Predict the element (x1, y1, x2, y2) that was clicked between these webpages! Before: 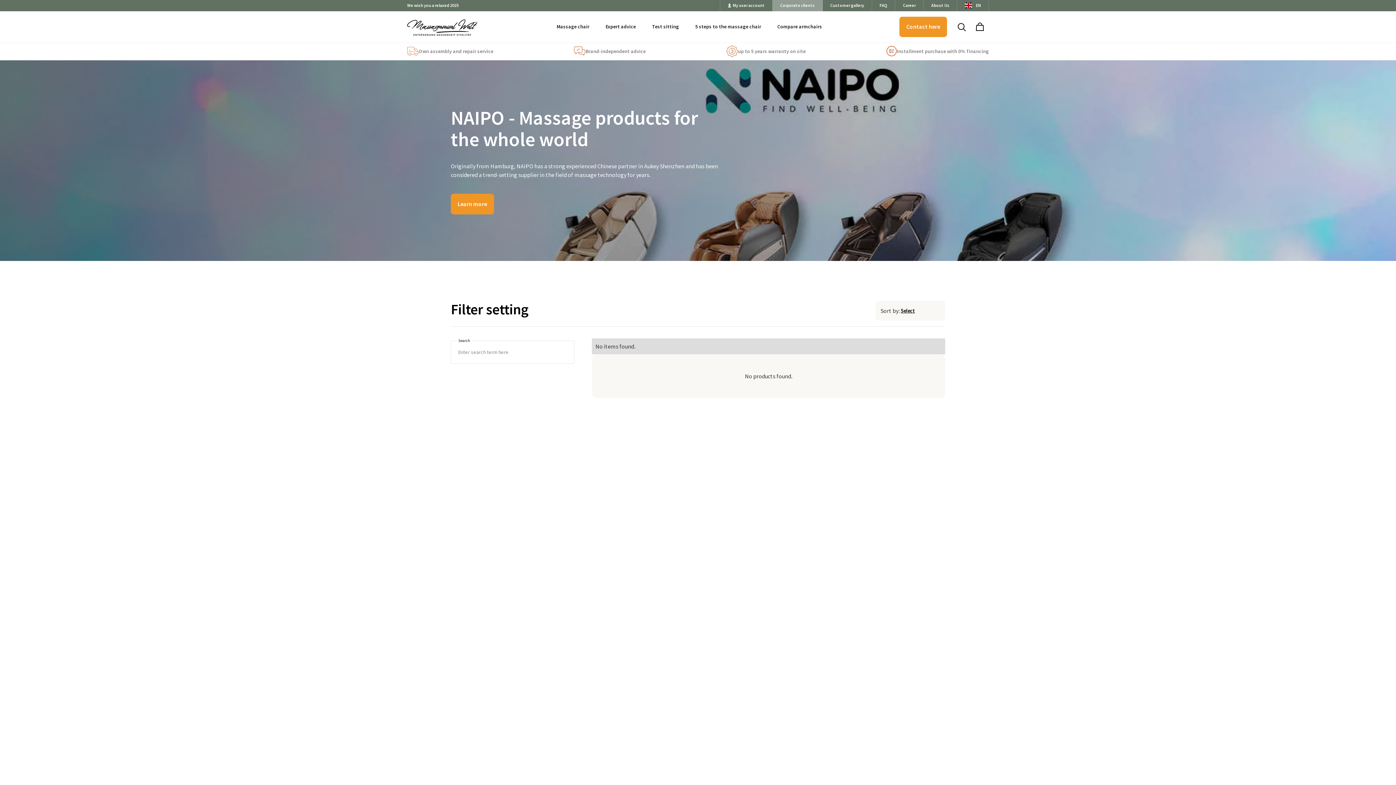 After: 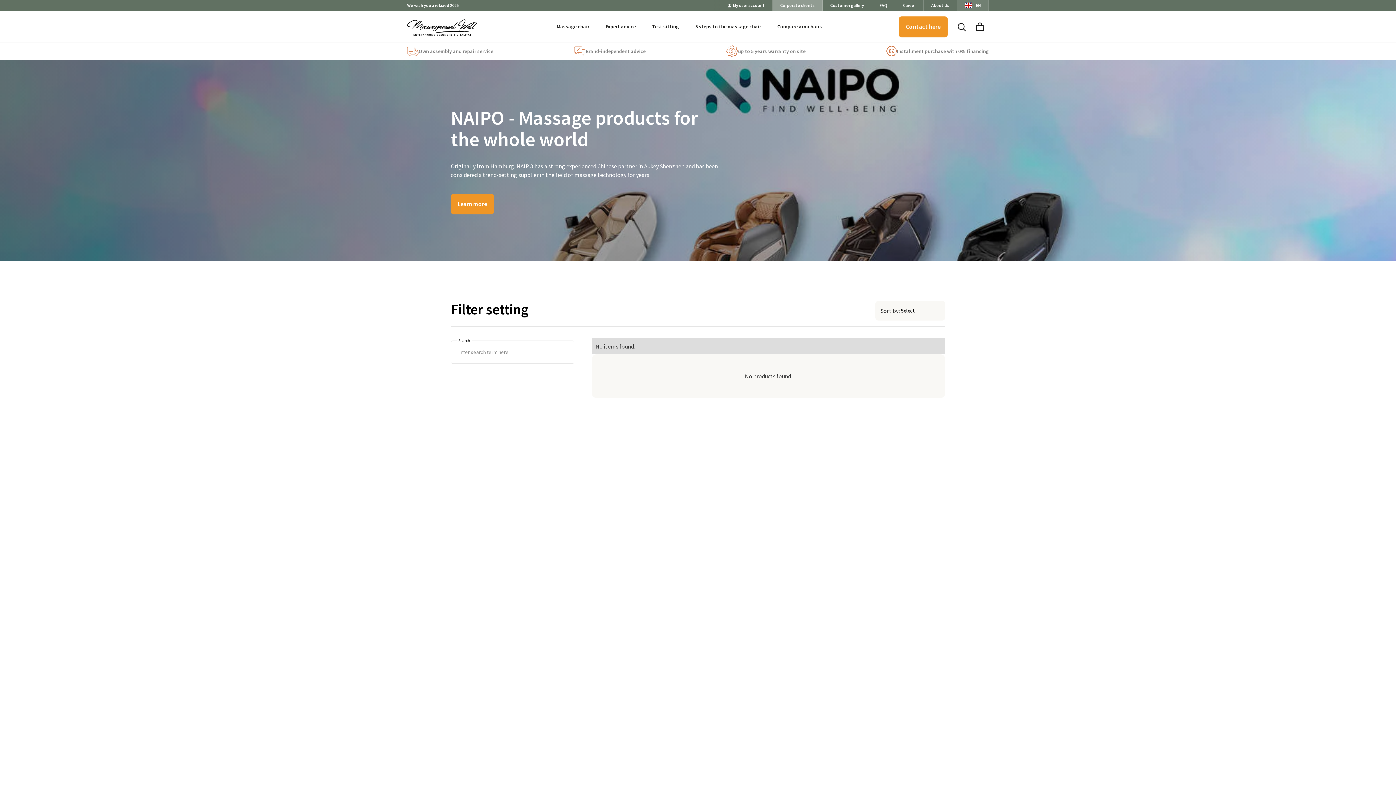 Action: bbox: (957, 0, 989, 11) label: EN